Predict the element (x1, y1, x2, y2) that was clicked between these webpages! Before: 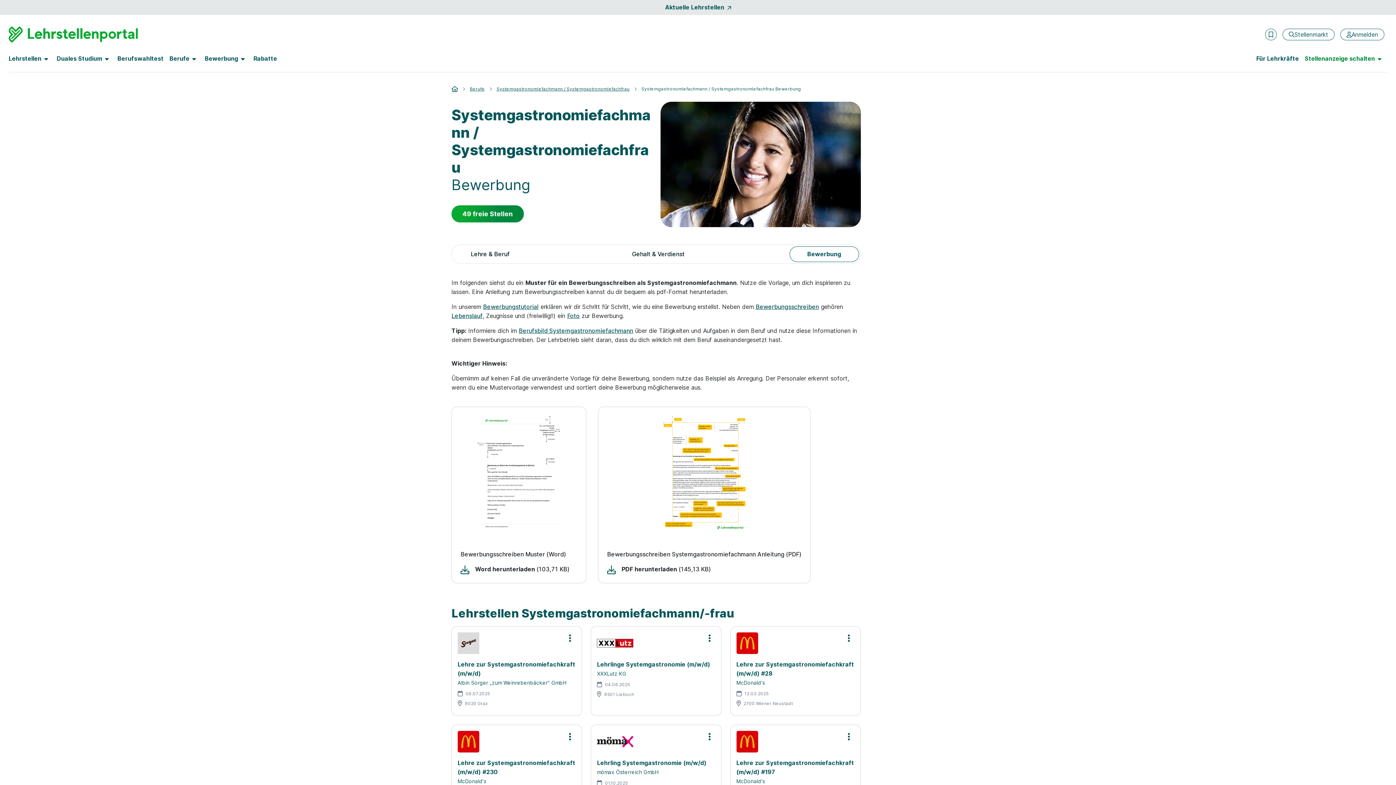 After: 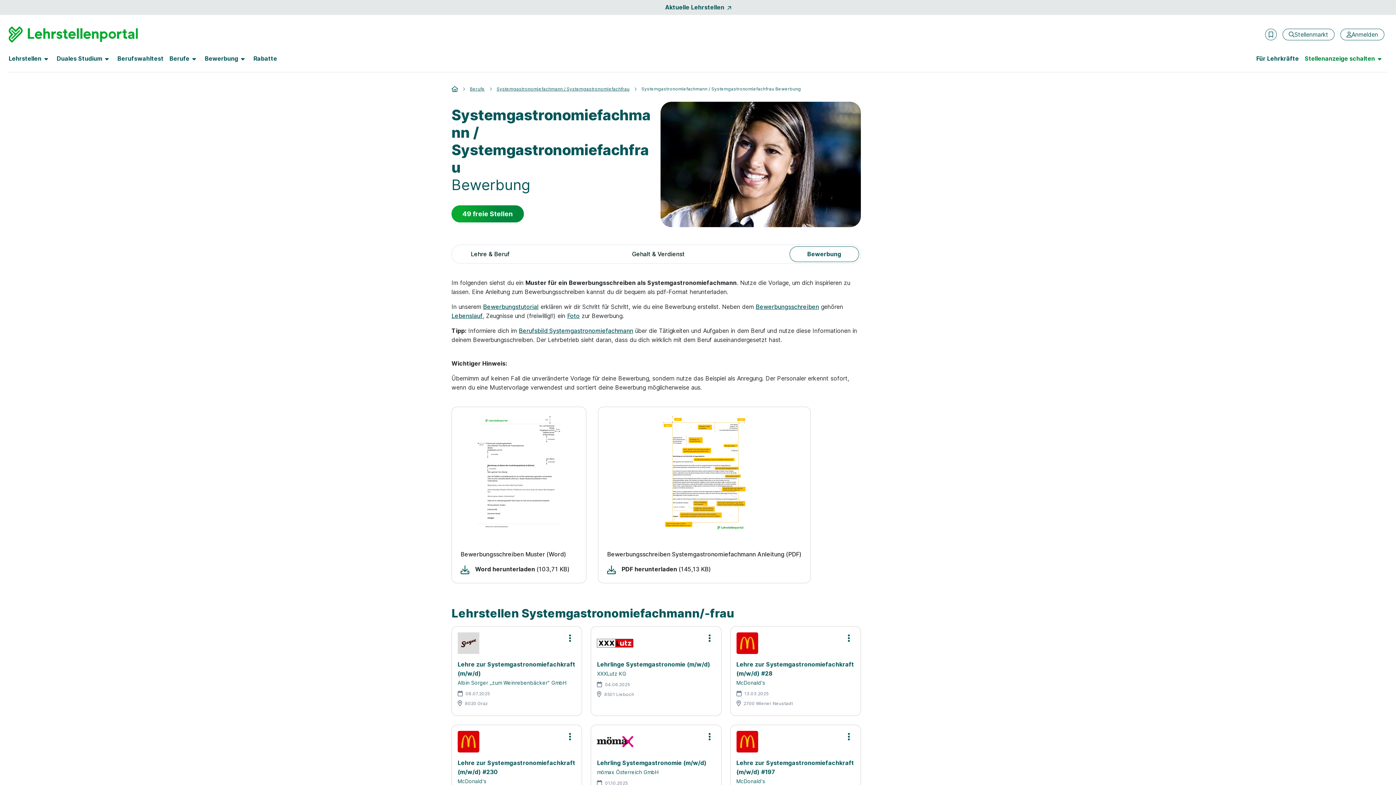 Action: bbox: (789, 246, 859, 262) label: Bewerbung